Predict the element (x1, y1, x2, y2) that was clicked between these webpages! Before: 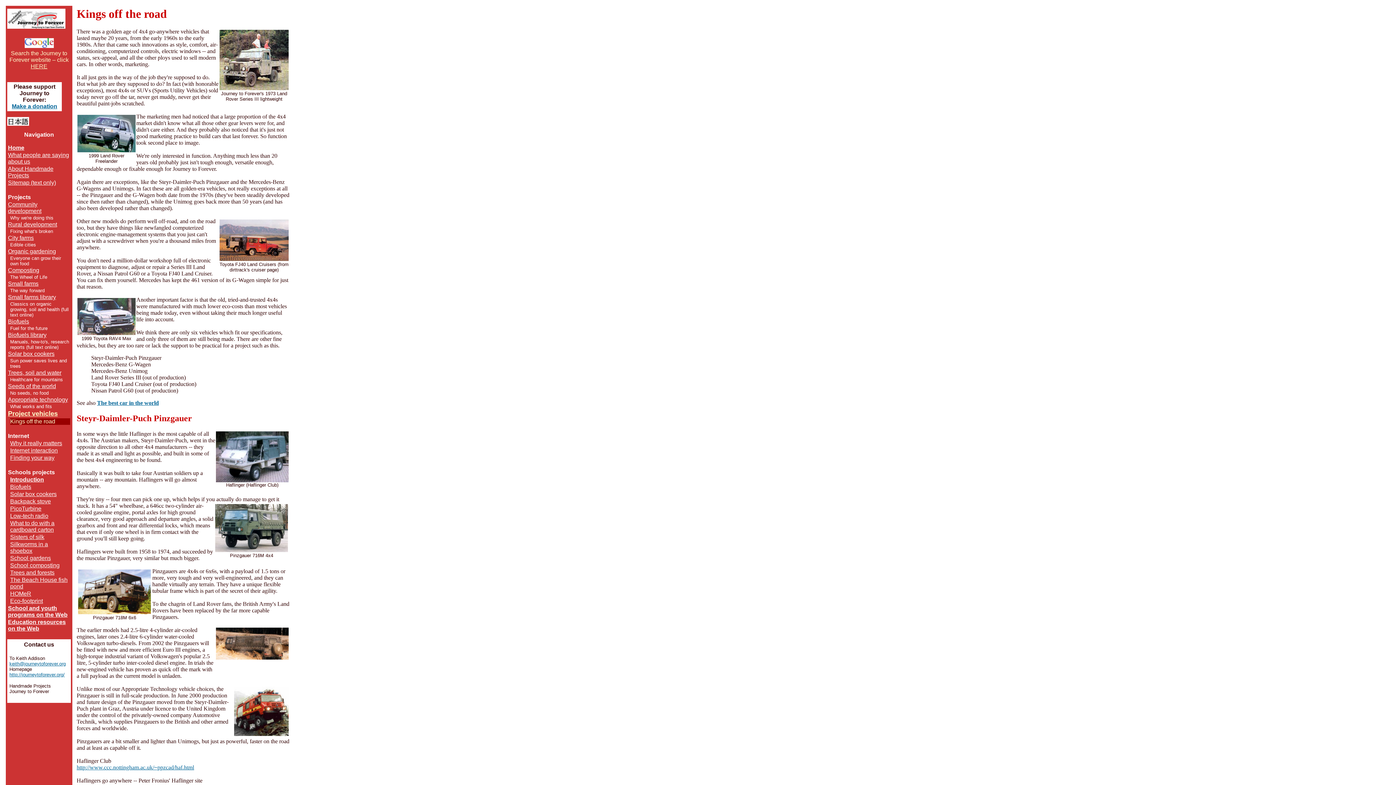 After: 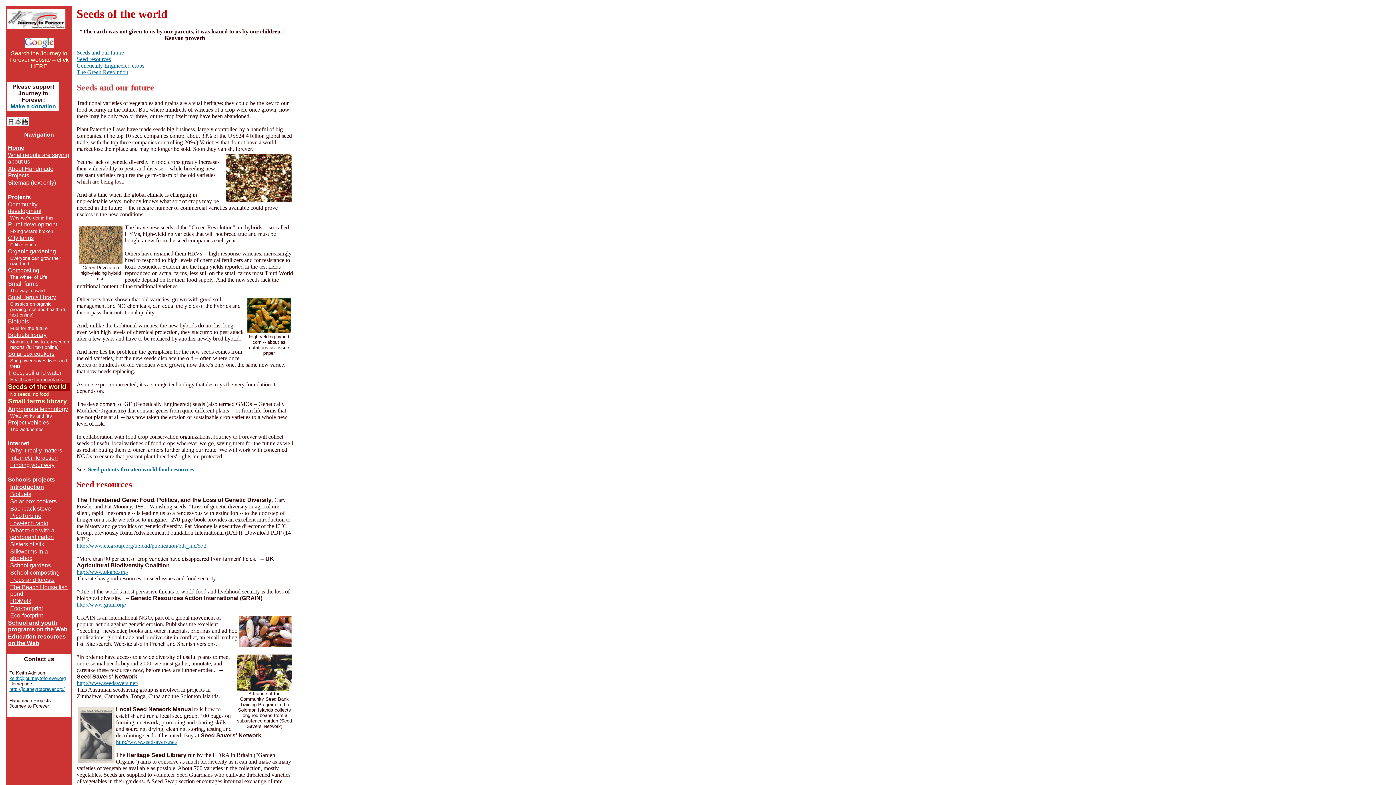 Action: bbox: (8, 383, 56, 389) label: Seeds of the world